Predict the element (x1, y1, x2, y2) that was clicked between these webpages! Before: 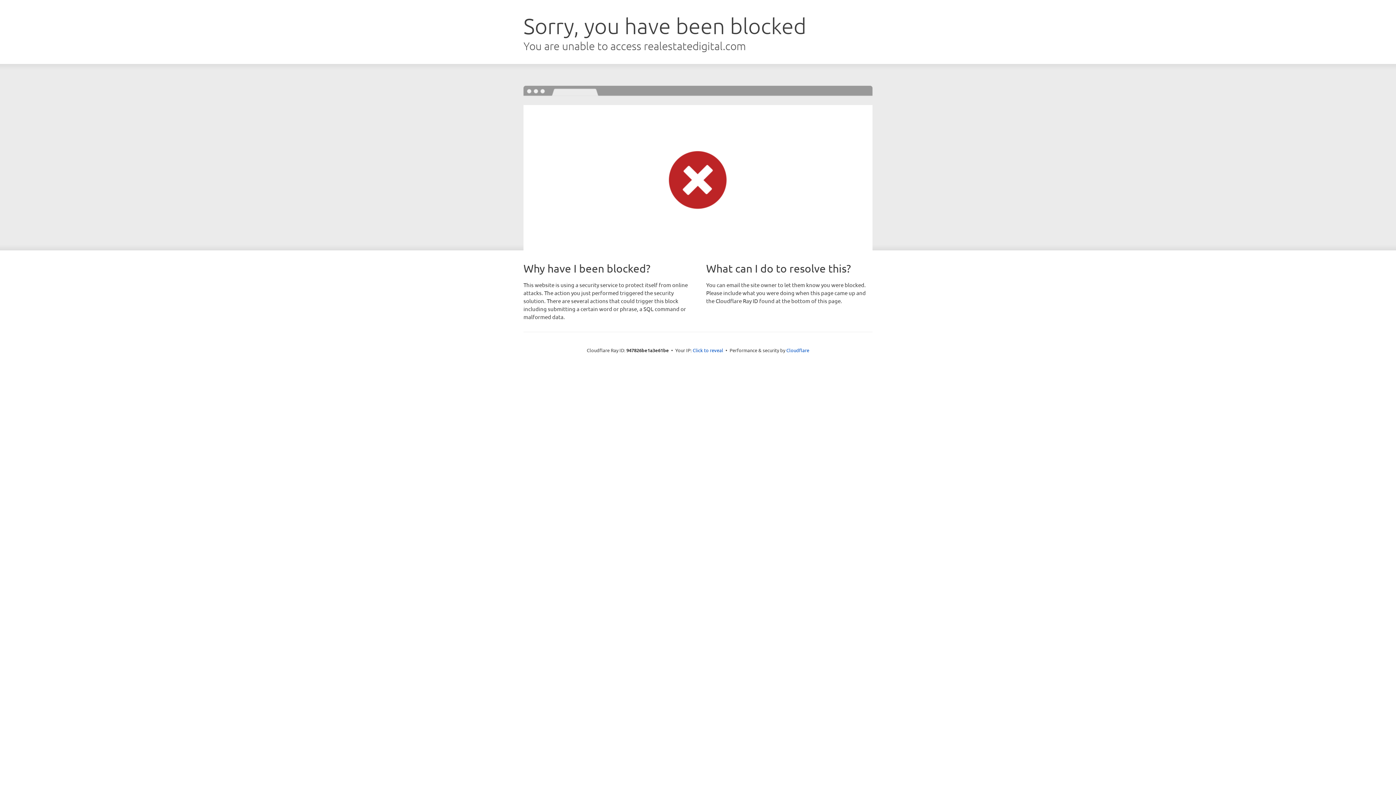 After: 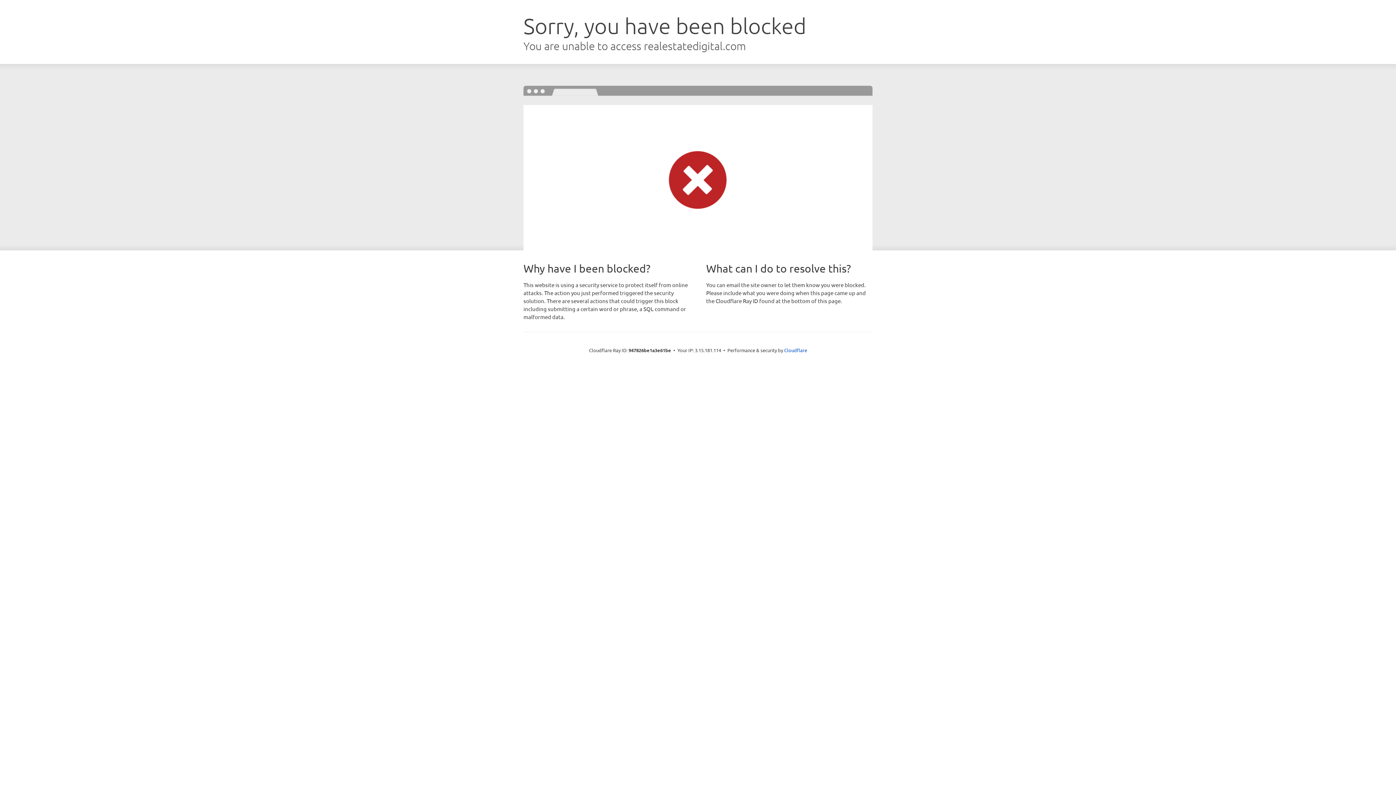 Action: label: Click to reveal bbox: (692, 346, 723, 353)